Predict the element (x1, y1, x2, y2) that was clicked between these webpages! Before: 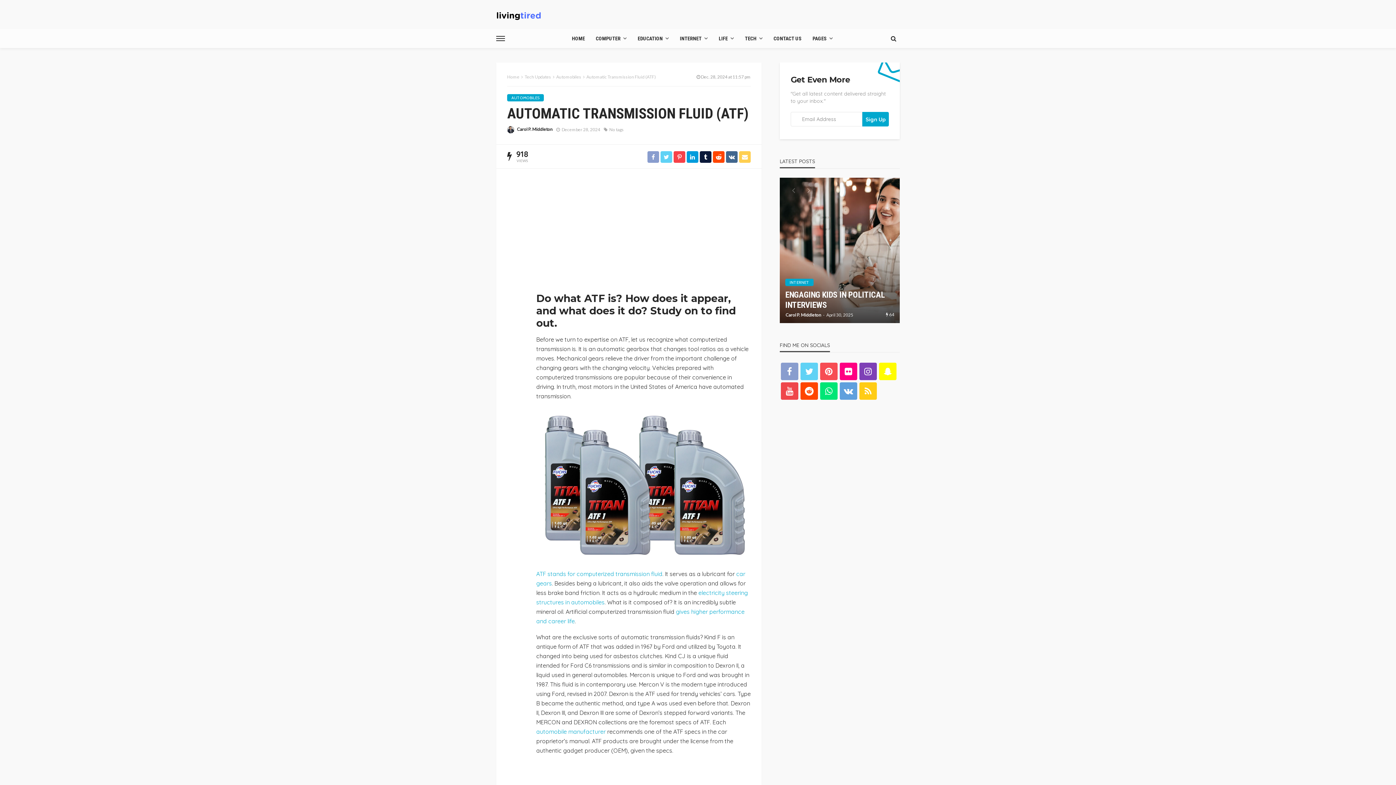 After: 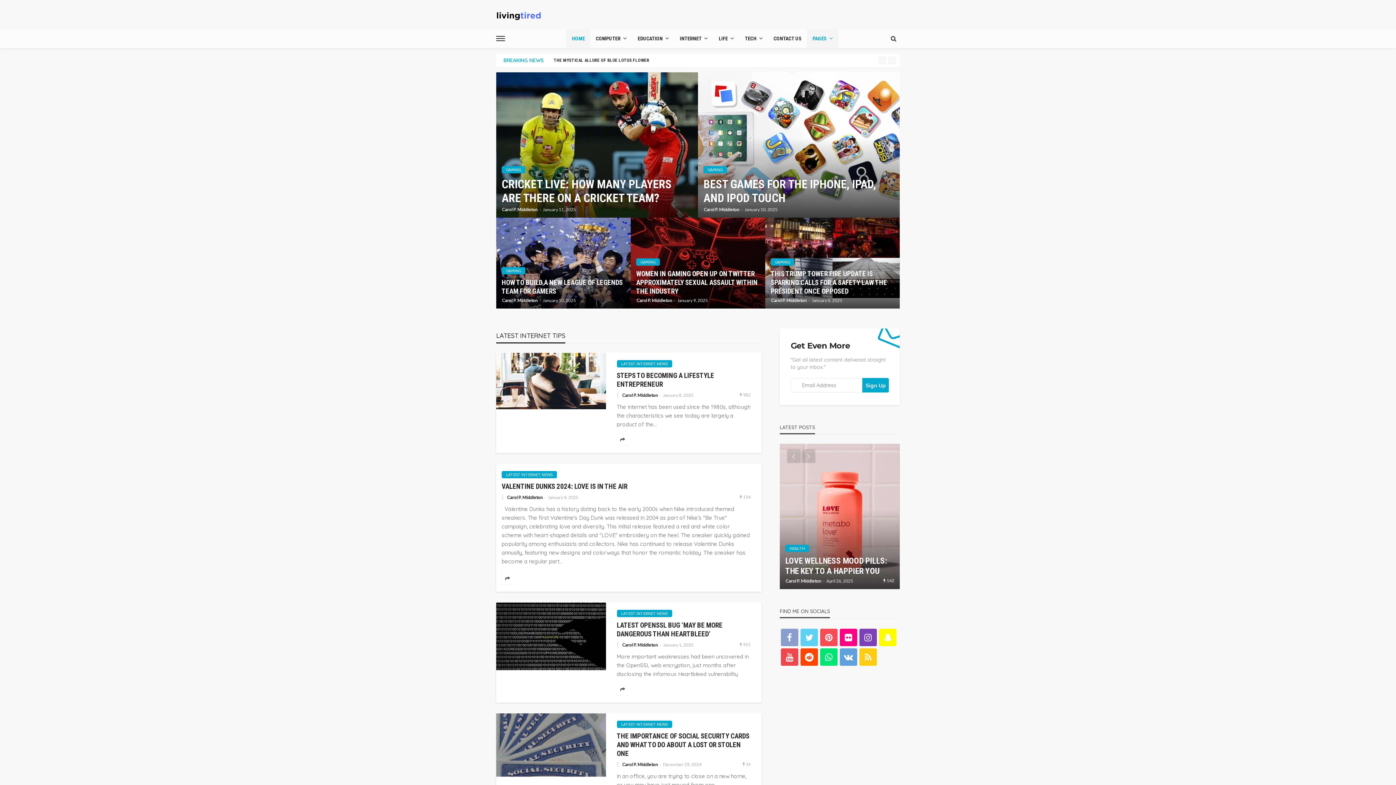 Action: label: HOME bbox: (566, 29, 590, 48)